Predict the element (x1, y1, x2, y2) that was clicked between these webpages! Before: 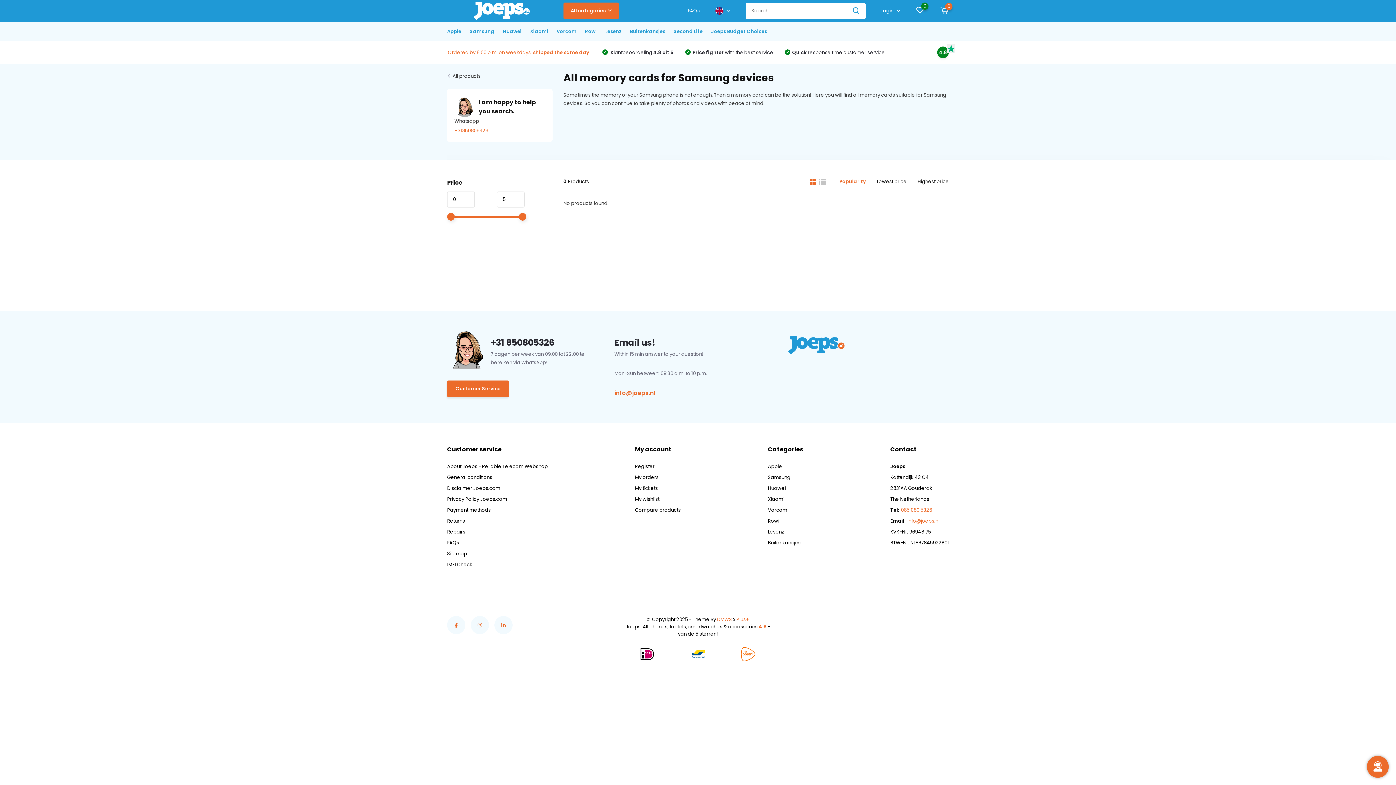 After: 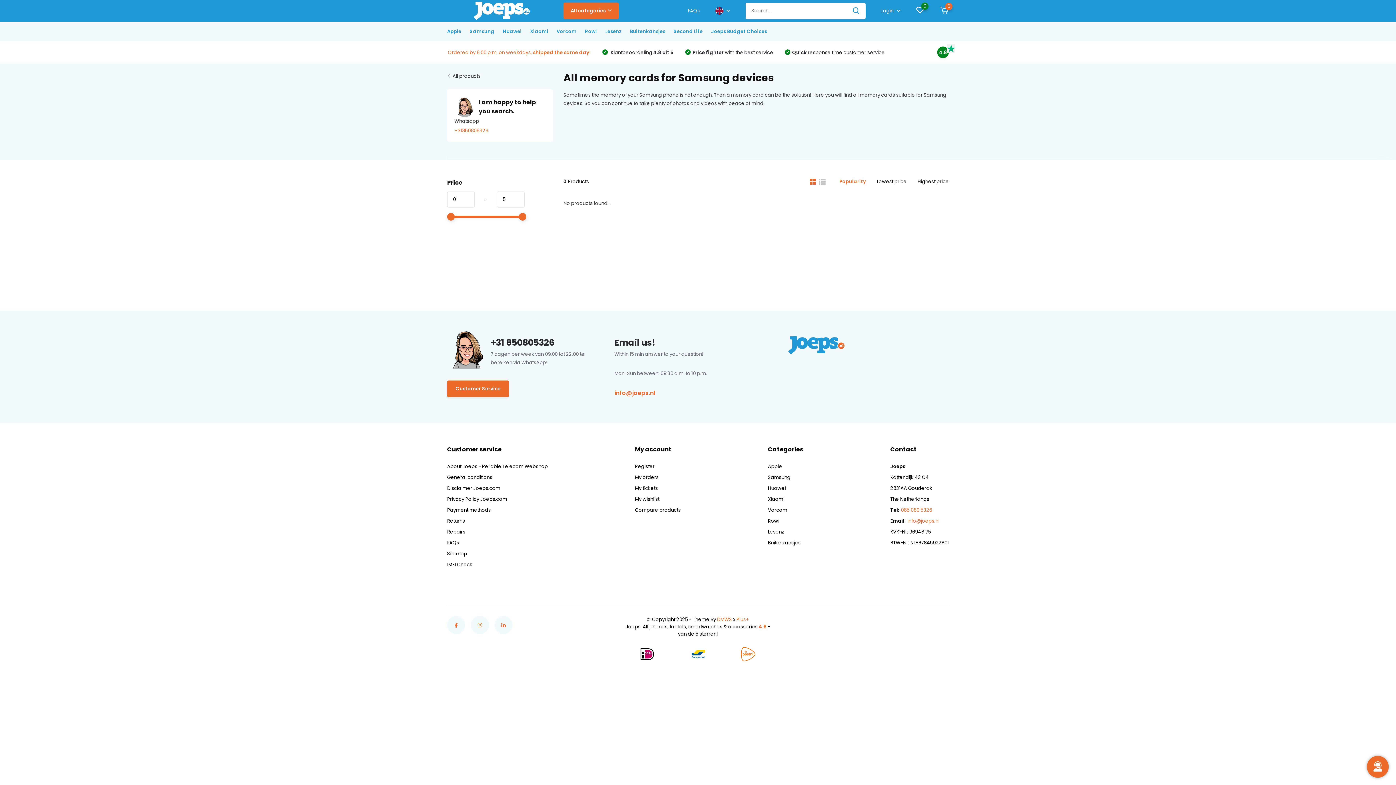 Action: bbox: (736, 616, 749, 623) label: Plus+